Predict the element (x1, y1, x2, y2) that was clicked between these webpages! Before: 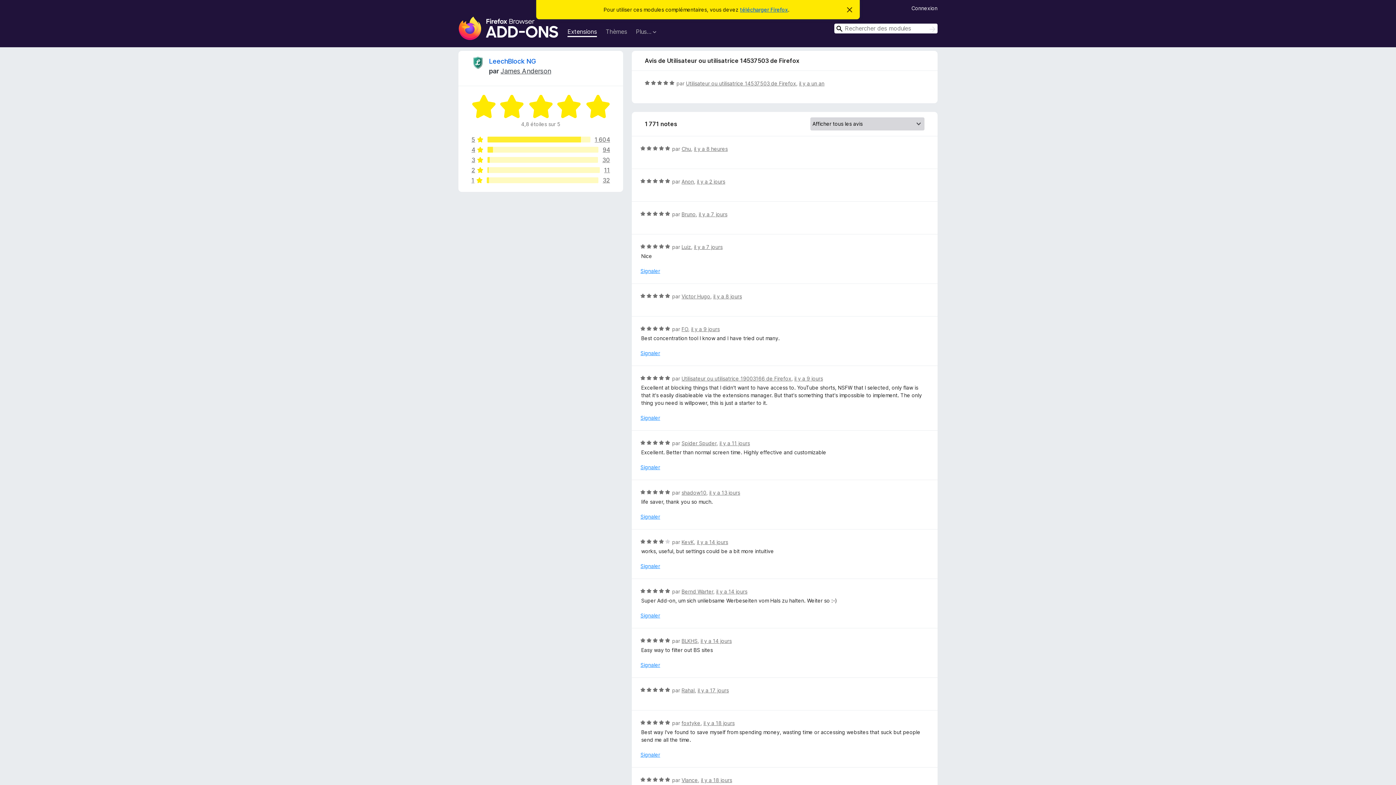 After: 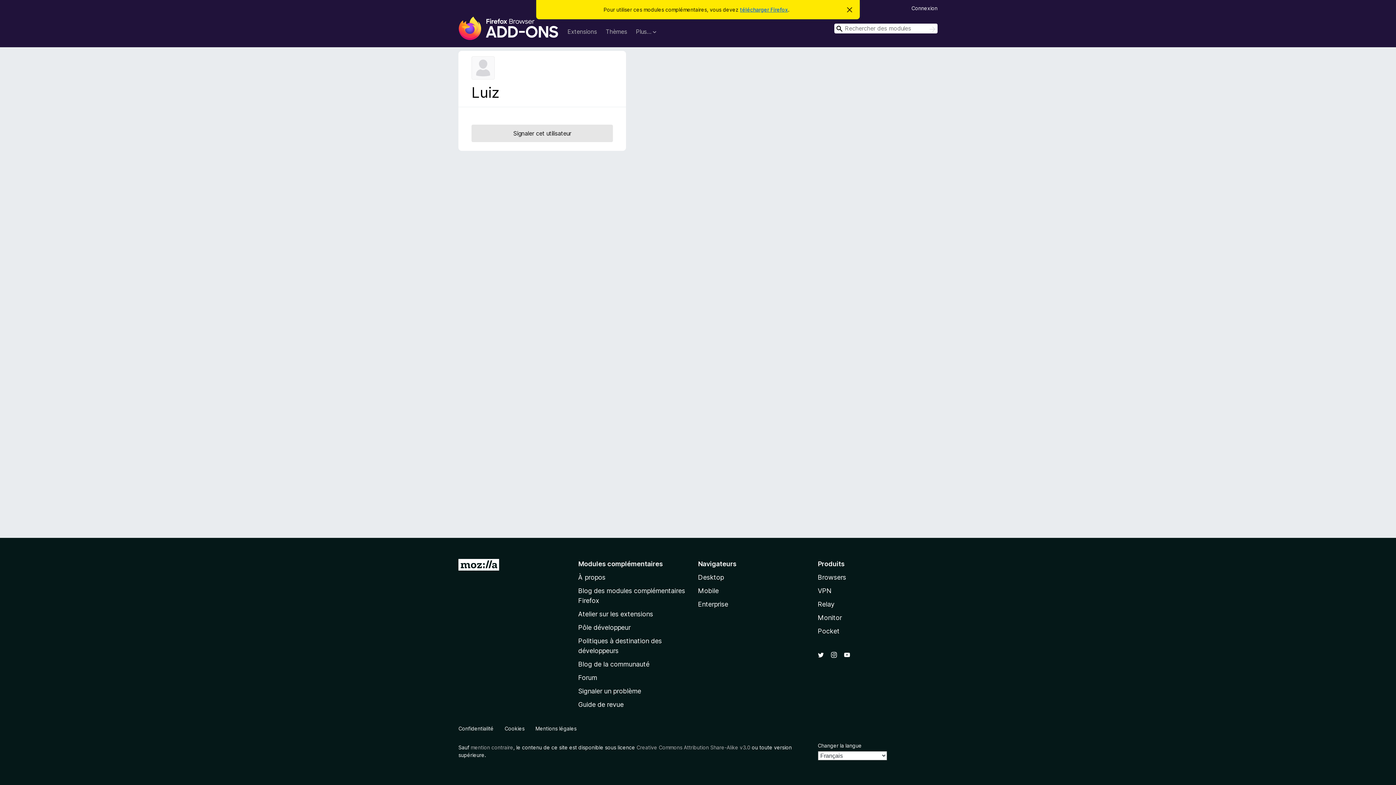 Action: bbox: (681, 244, 691, 250) label: Luiz